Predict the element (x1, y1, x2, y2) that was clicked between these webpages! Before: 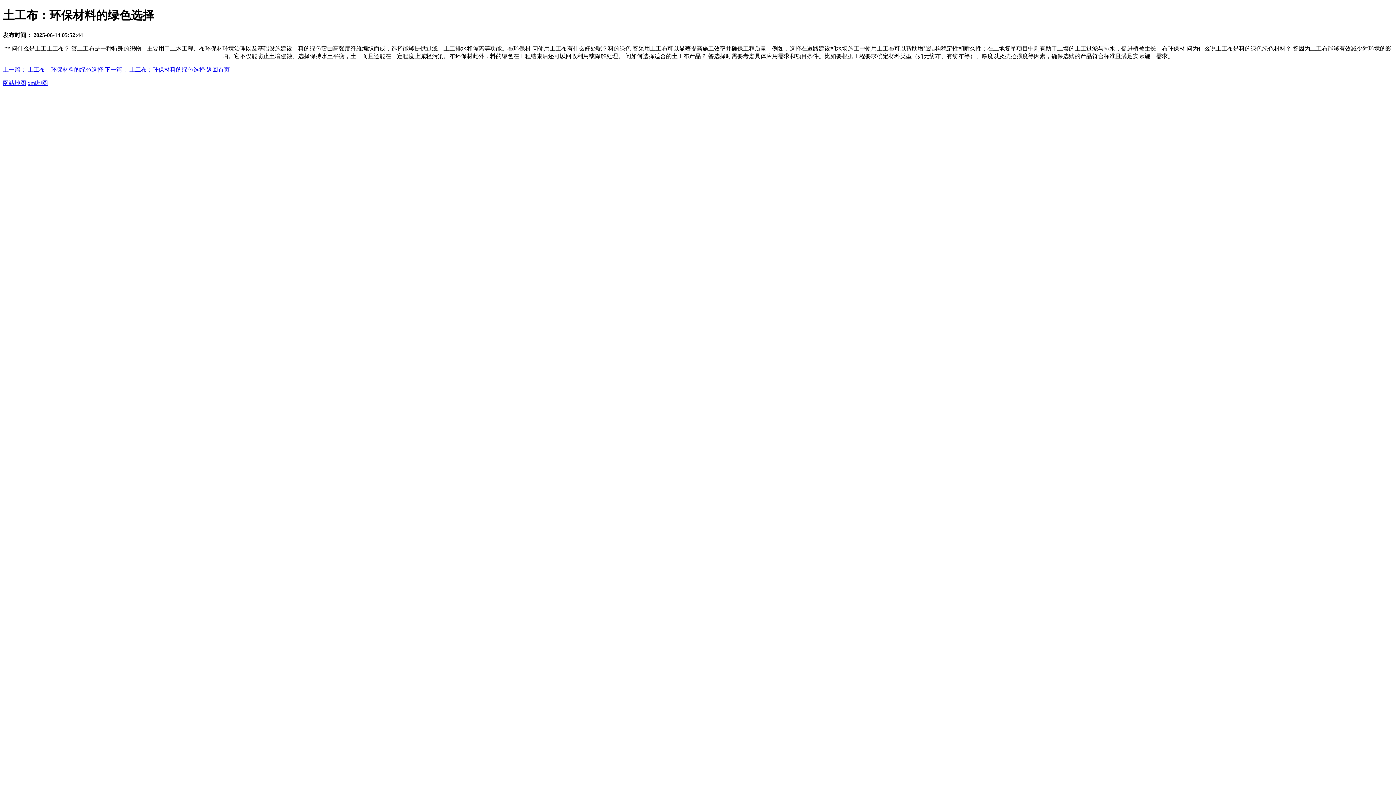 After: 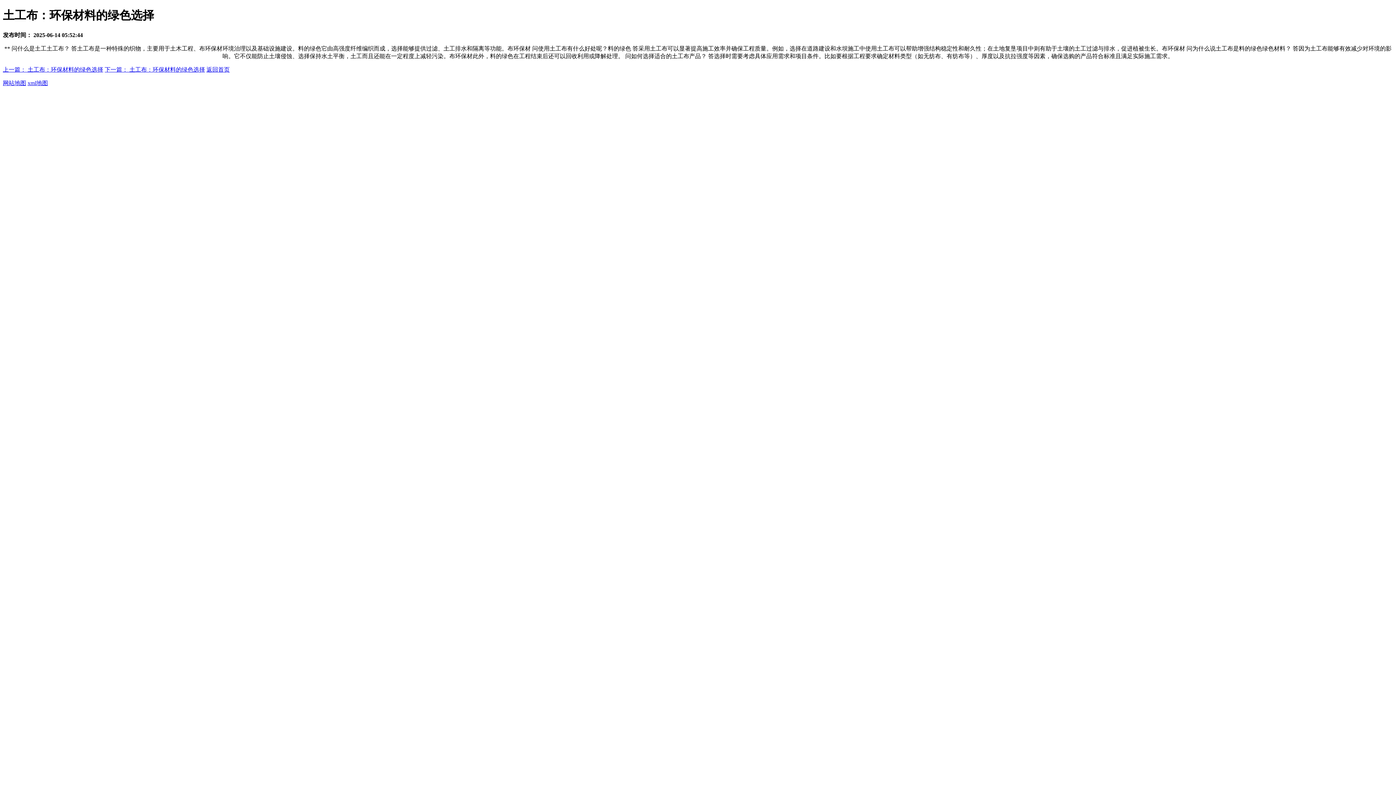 Action: label: xml地图 bbox: (27, 79, 48, 86)